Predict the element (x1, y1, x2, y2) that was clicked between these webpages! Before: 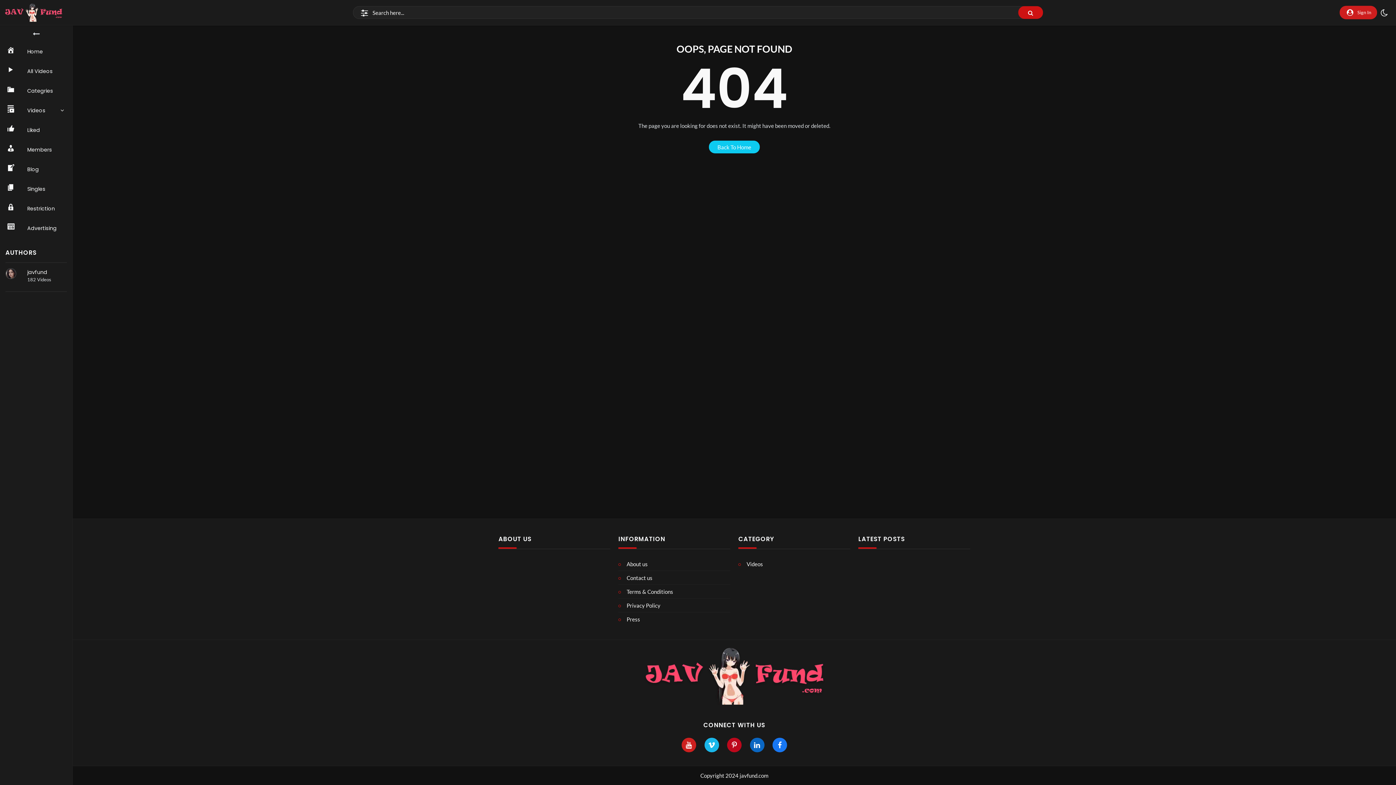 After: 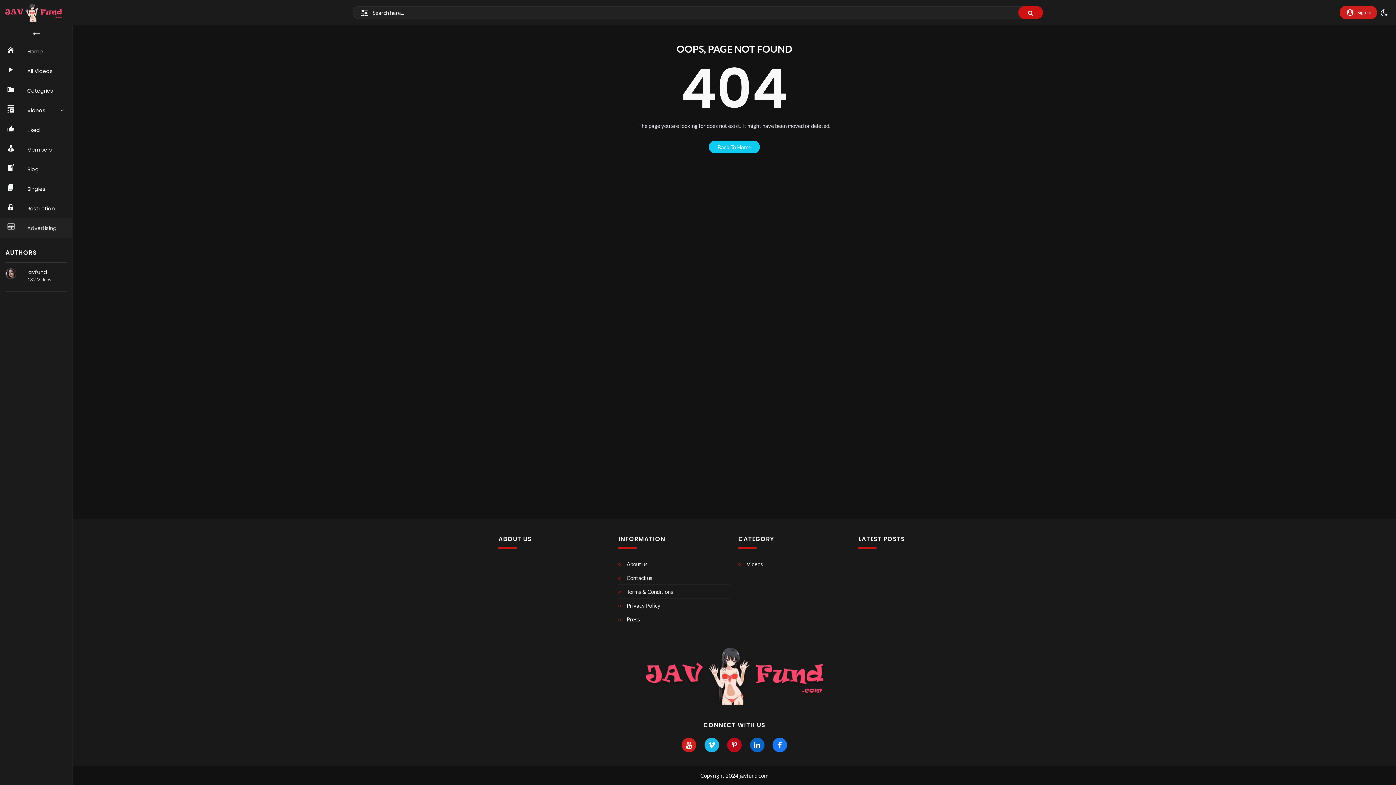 Action: bbox: (0, 218, 72, 238) label: Advertising